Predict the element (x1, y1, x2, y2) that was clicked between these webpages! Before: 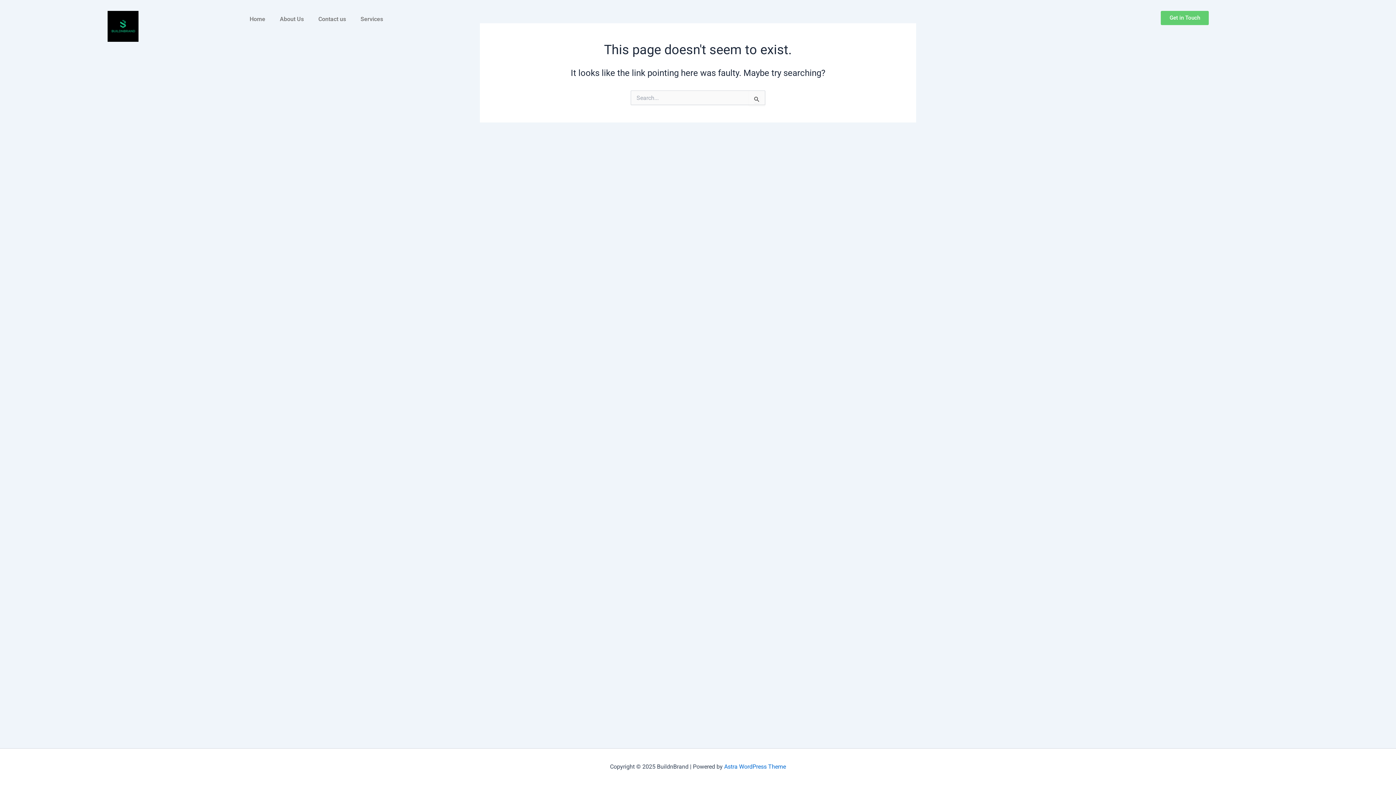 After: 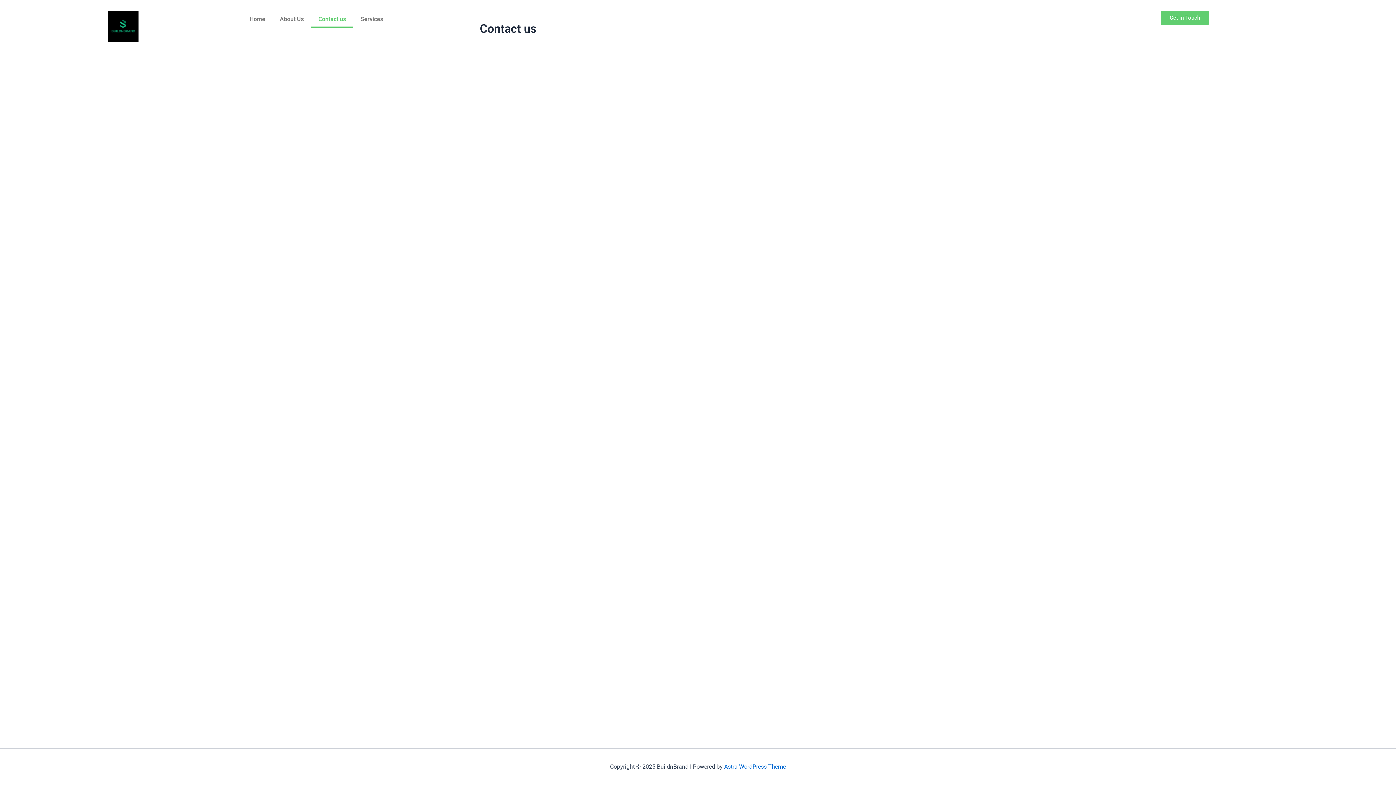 Action: label: Contact us bbox: (311, 10, 353, 27)